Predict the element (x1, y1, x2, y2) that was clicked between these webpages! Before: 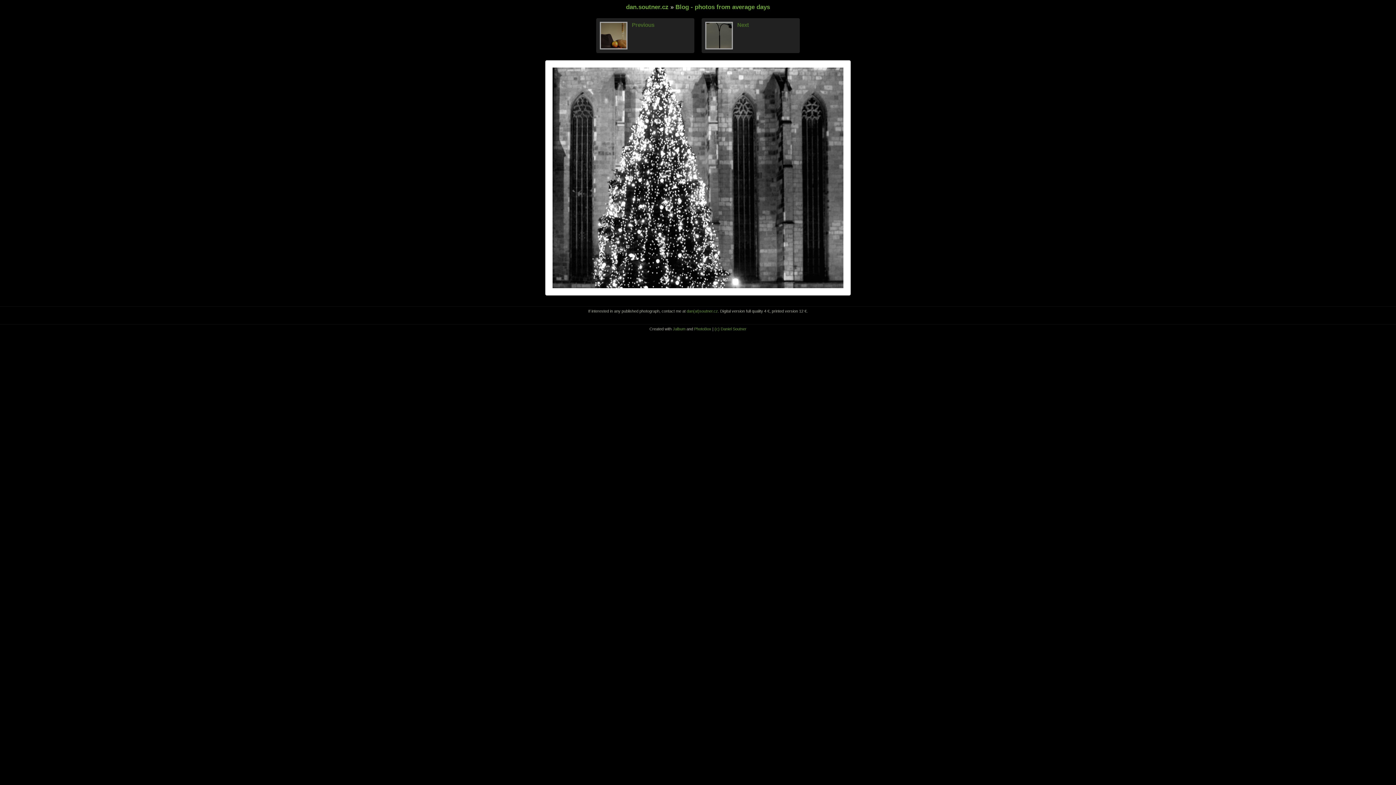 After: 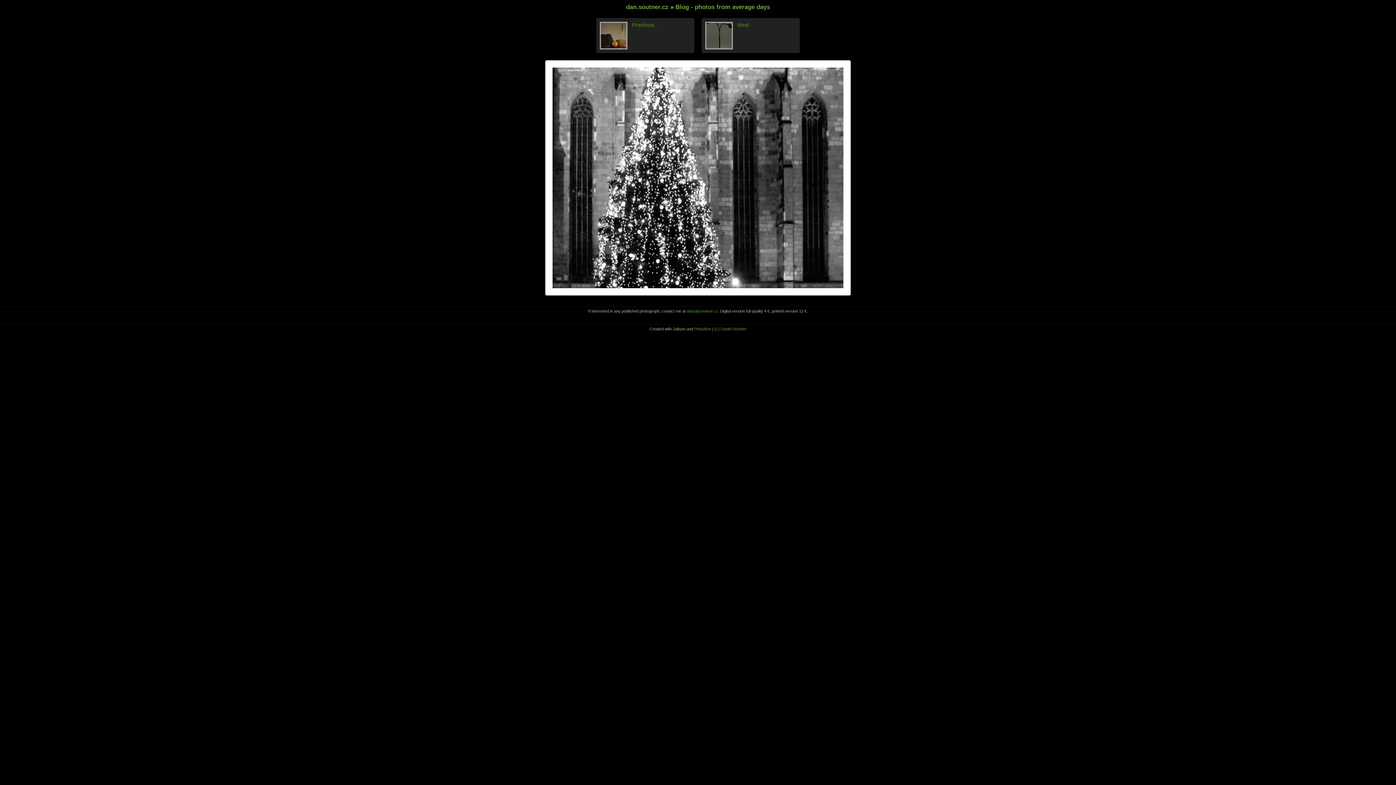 Action: bbox: (672, 326, 685, 331) label: Jalbum